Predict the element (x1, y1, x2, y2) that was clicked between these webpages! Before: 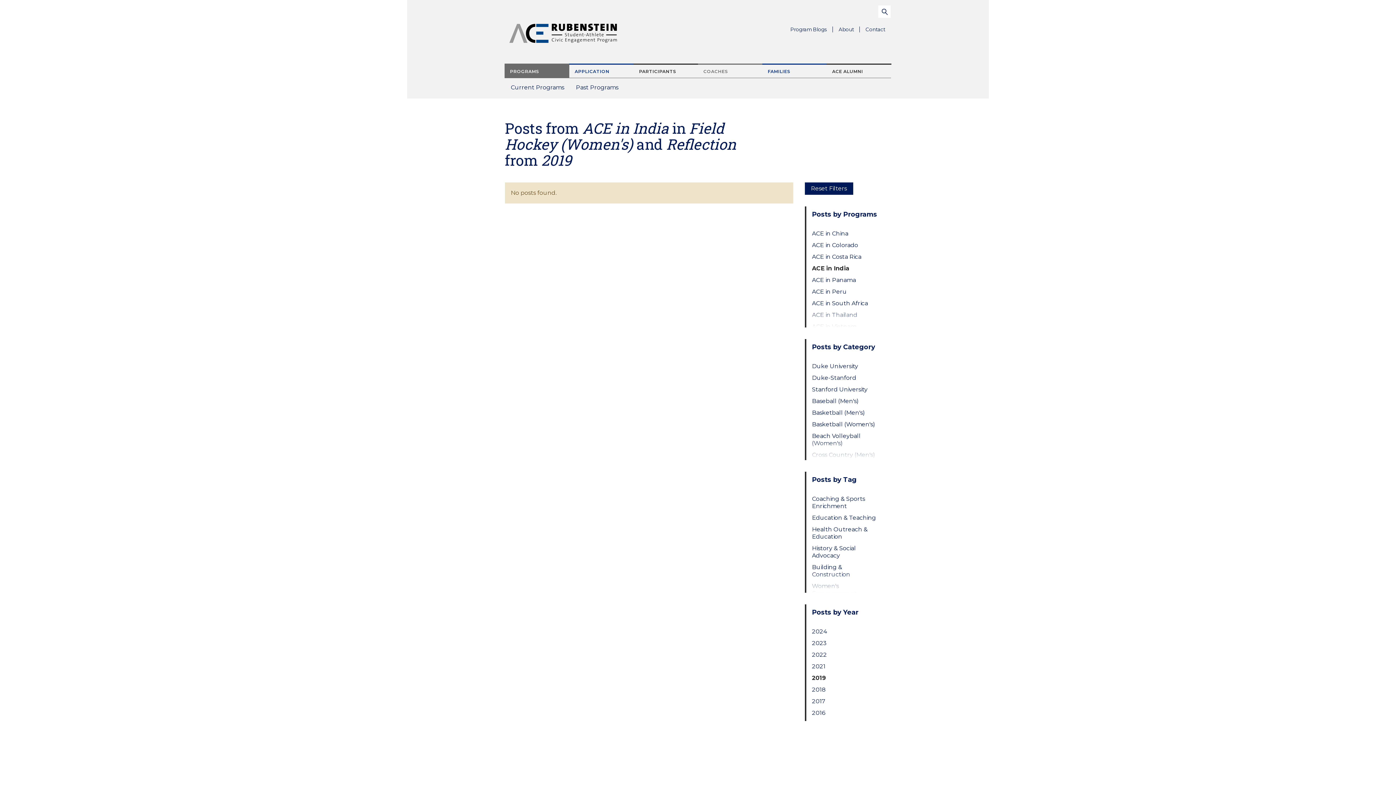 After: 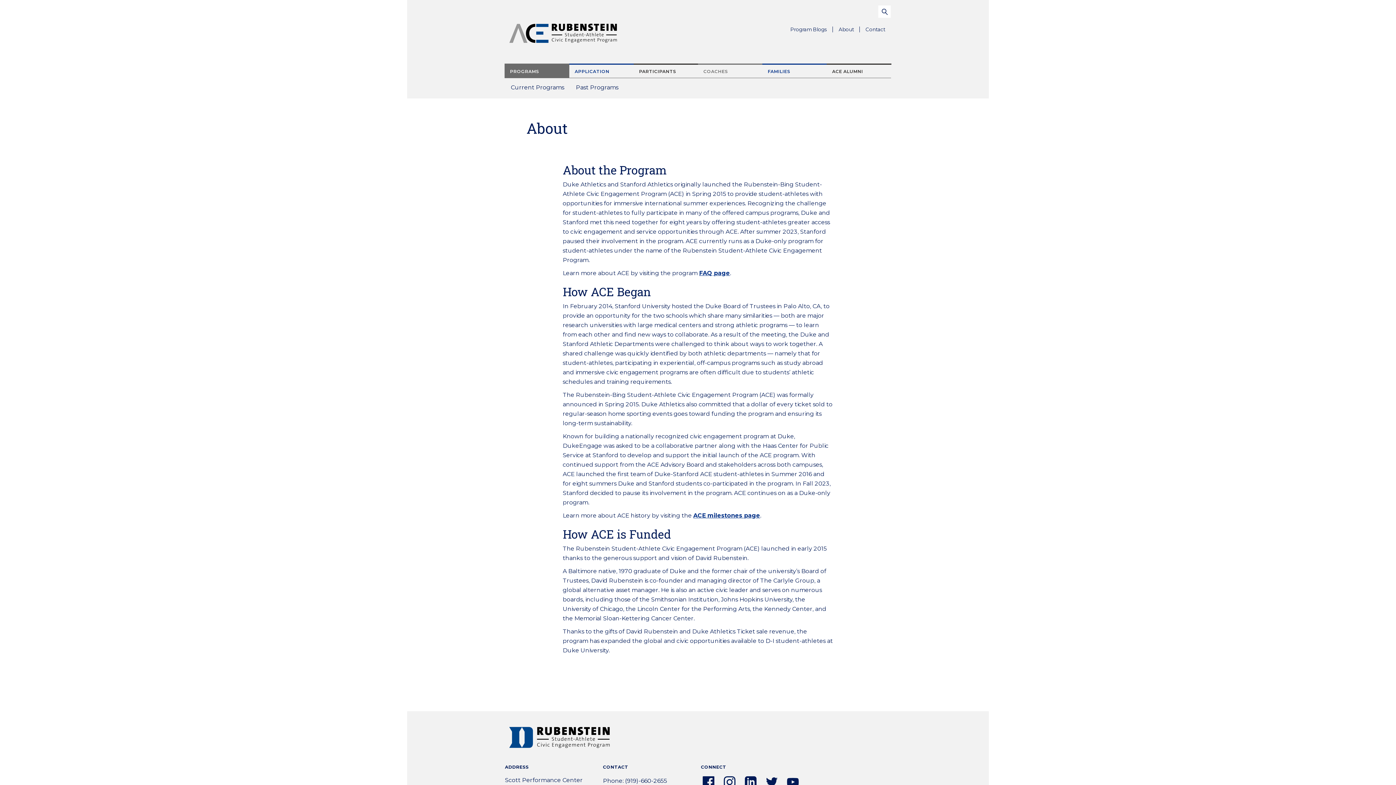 Action: bbox: (833, 23, 860, 35) label: About
Parent Menu Item